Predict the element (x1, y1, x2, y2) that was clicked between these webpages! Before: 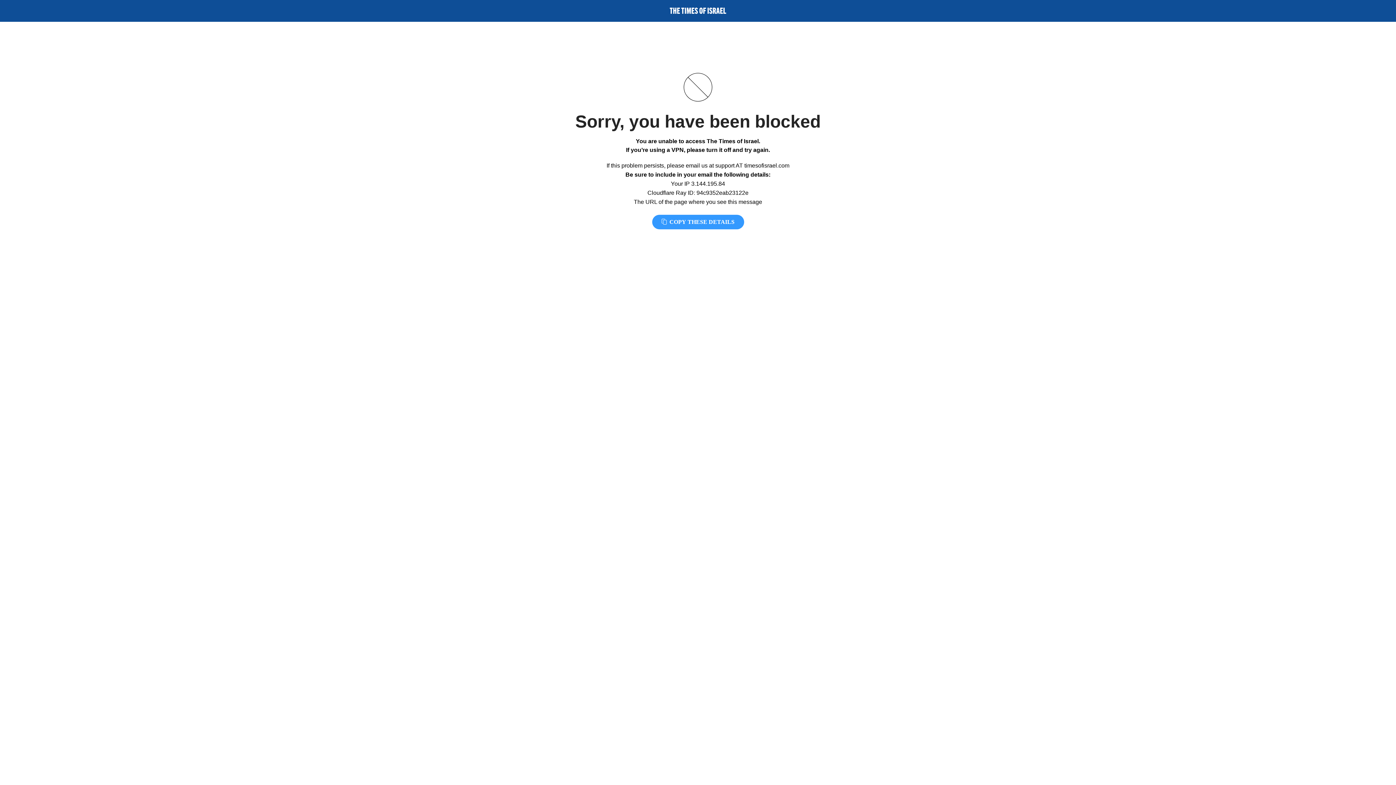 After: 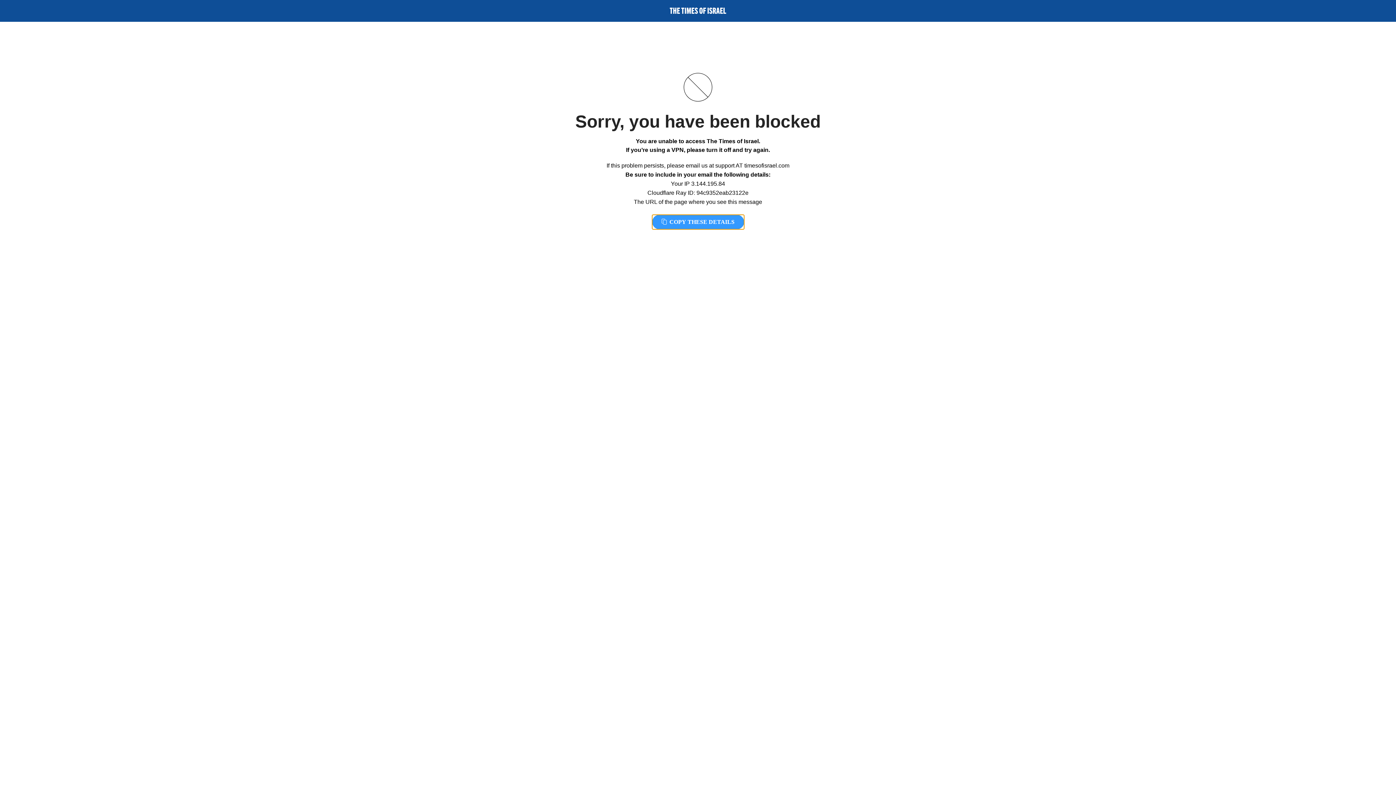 Action: label:  COPY THESE DETAILS bbox: (652, 214, 744, 229)